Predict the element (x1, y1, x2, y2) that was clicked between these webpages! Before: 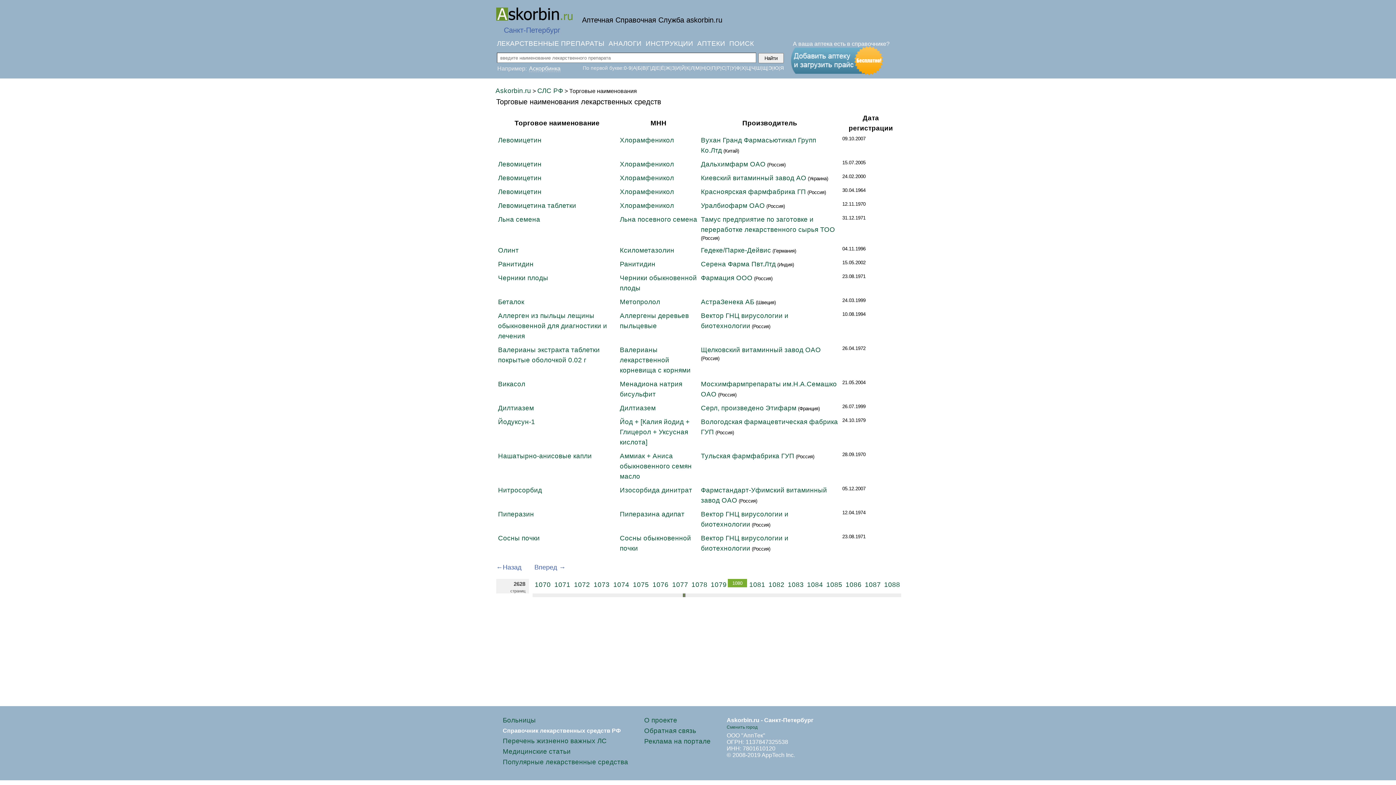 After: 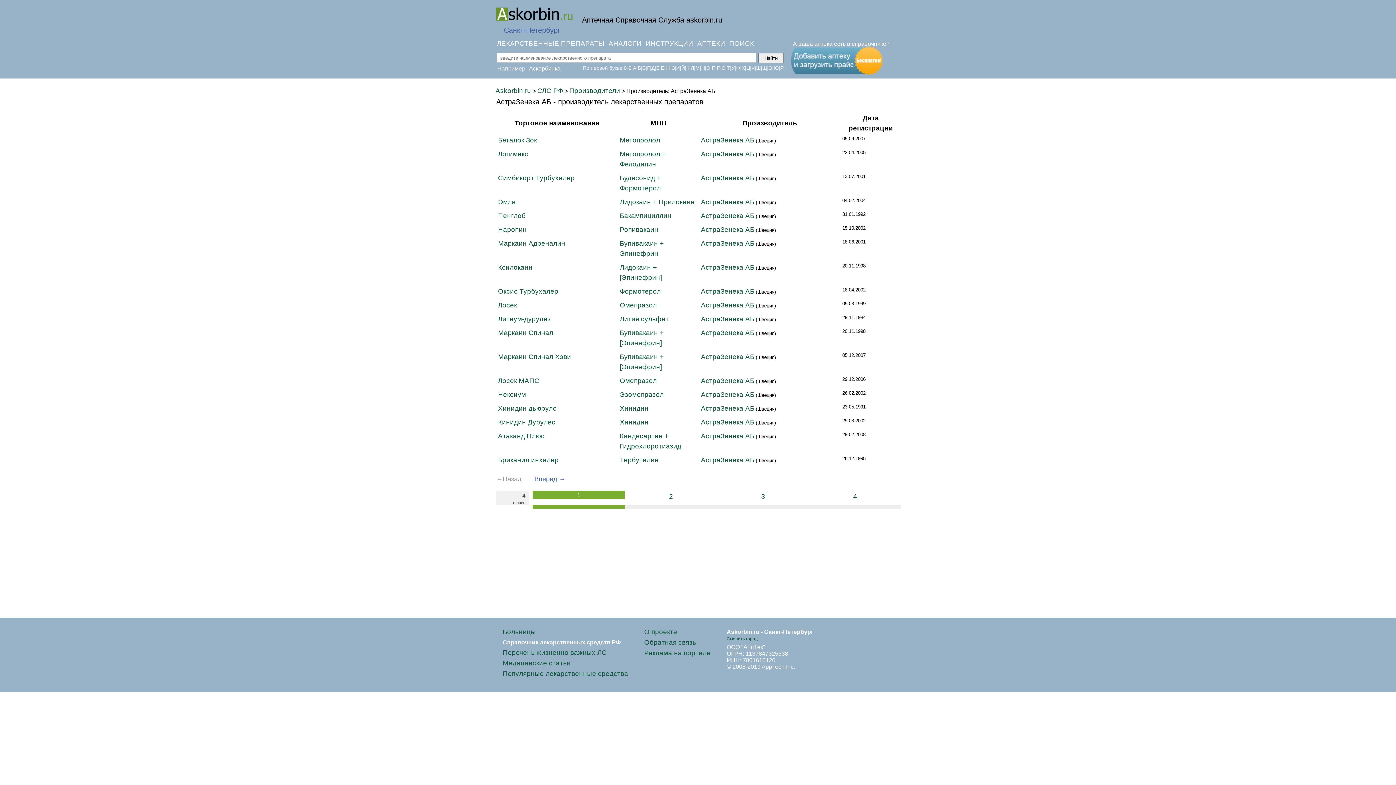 Action: label: АстраЗенека АБ bbox: (701, 298, 754, 305)